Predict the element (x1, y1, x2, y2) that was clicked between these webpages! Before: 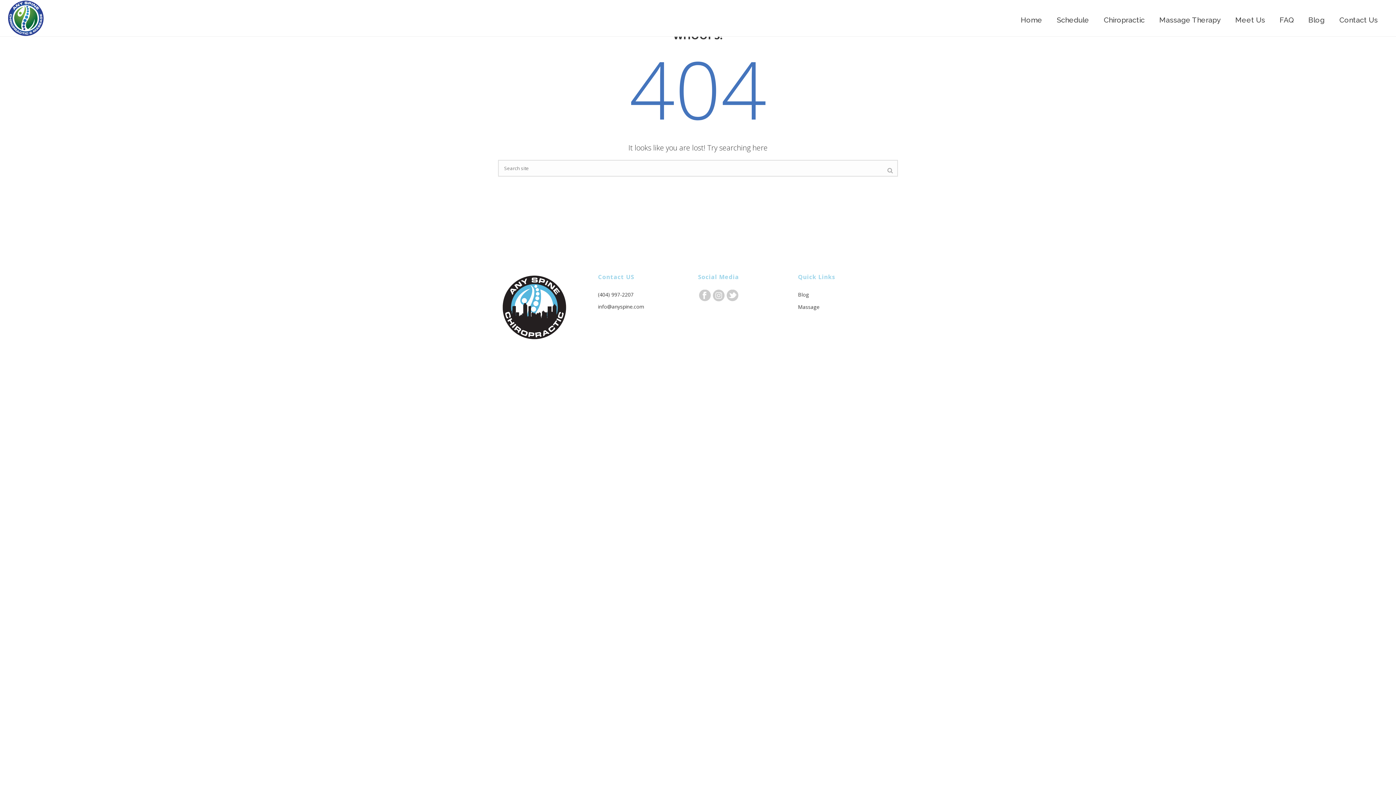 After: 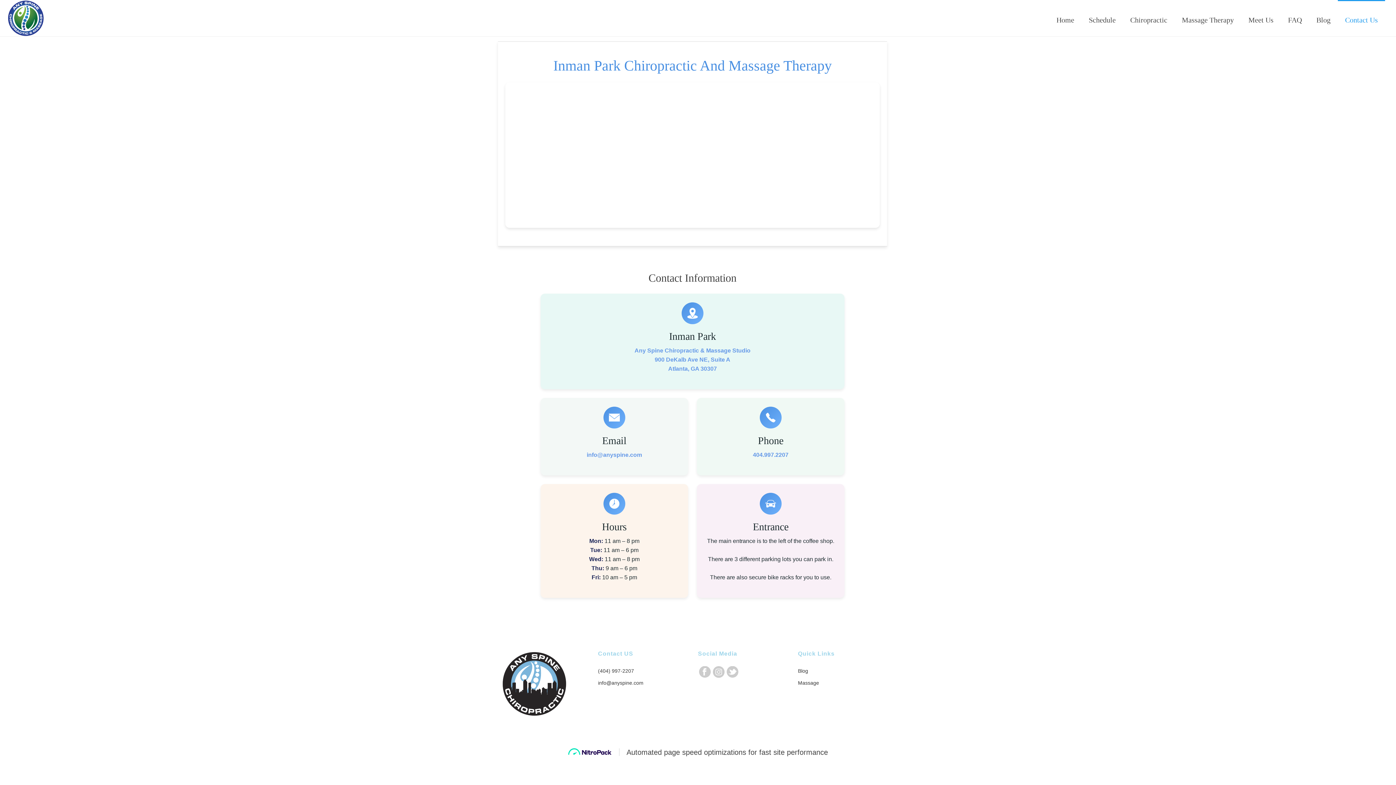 Action: bbox: (1332, 0, 1385, 36) label: Contact Us